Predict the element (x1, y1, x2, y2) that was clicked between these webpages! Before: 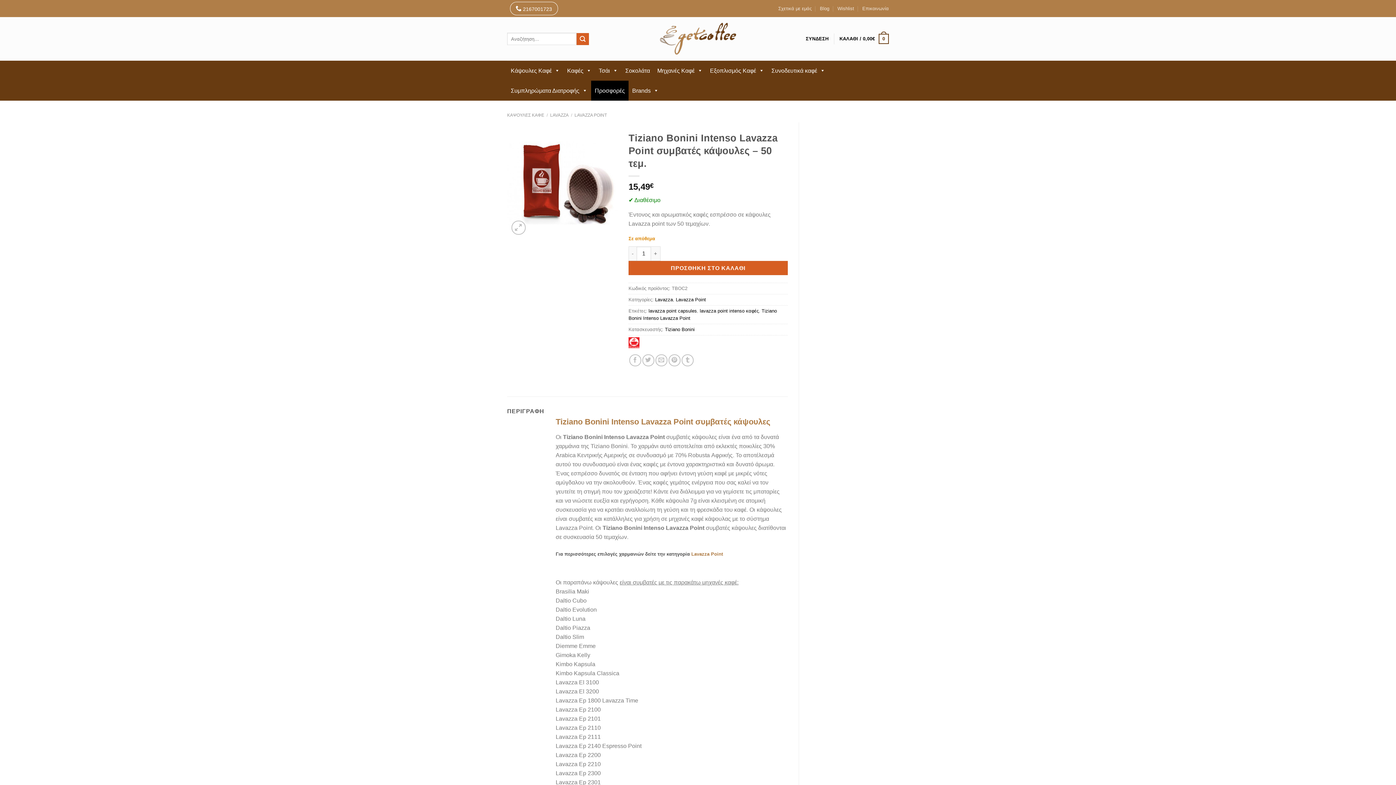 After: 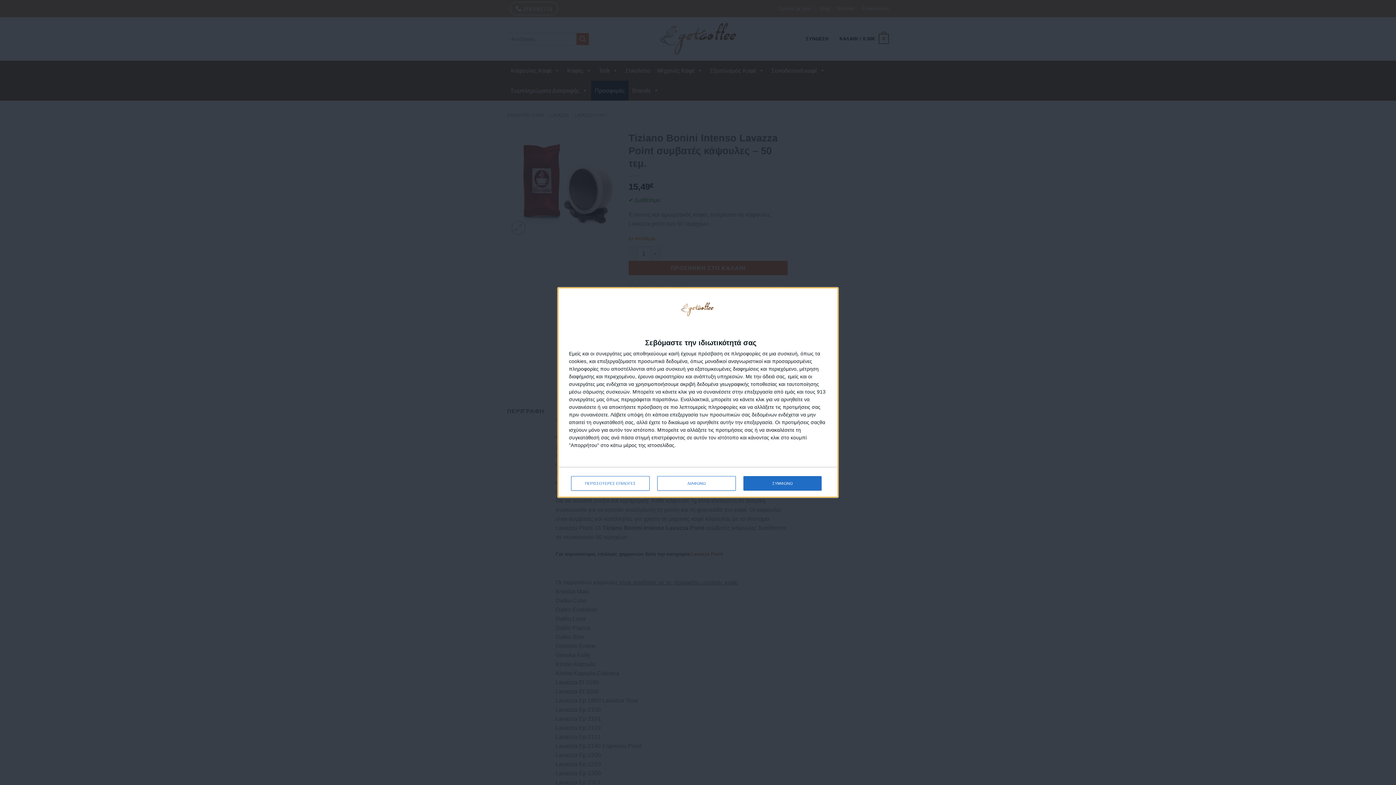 Action: bbox: (699, 308, 758, 313) label: lavazza point intenso καφές